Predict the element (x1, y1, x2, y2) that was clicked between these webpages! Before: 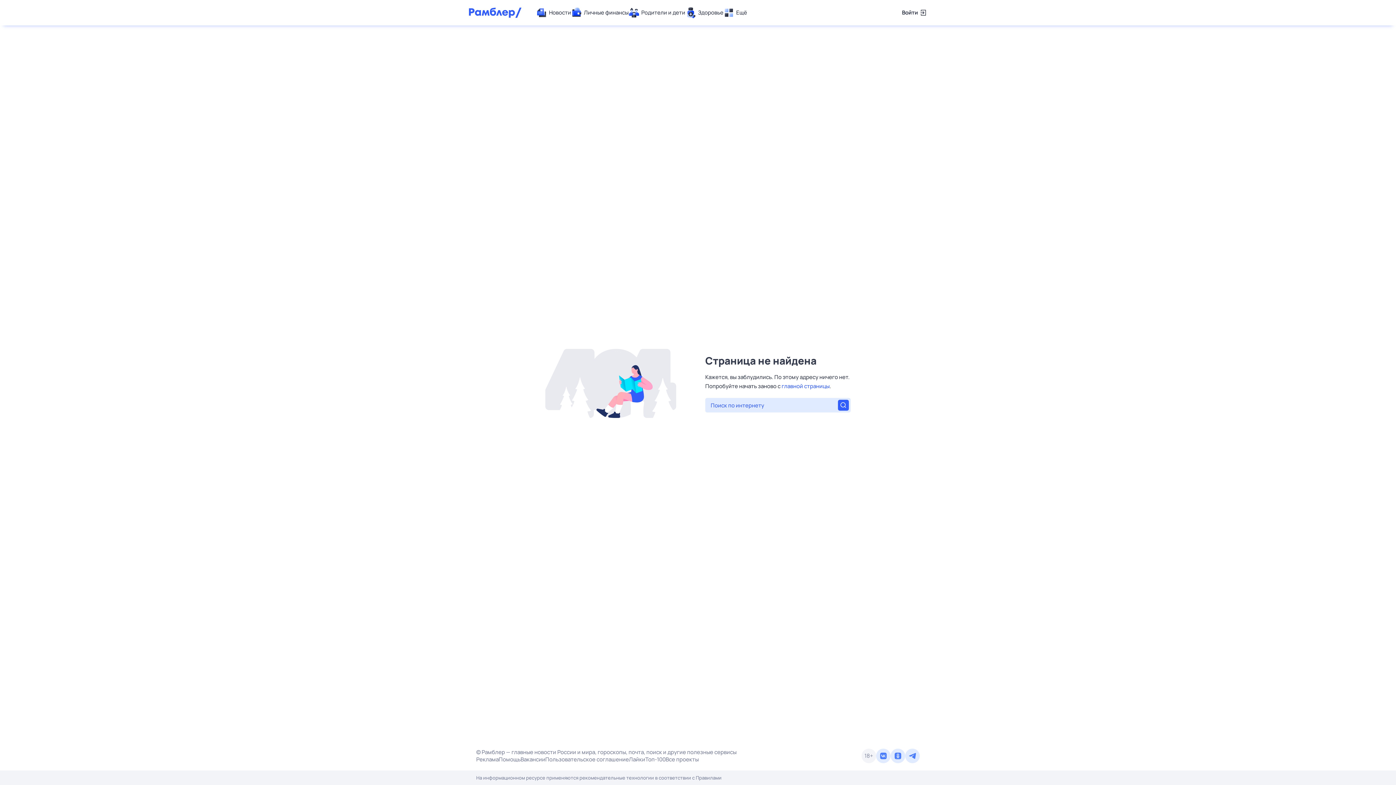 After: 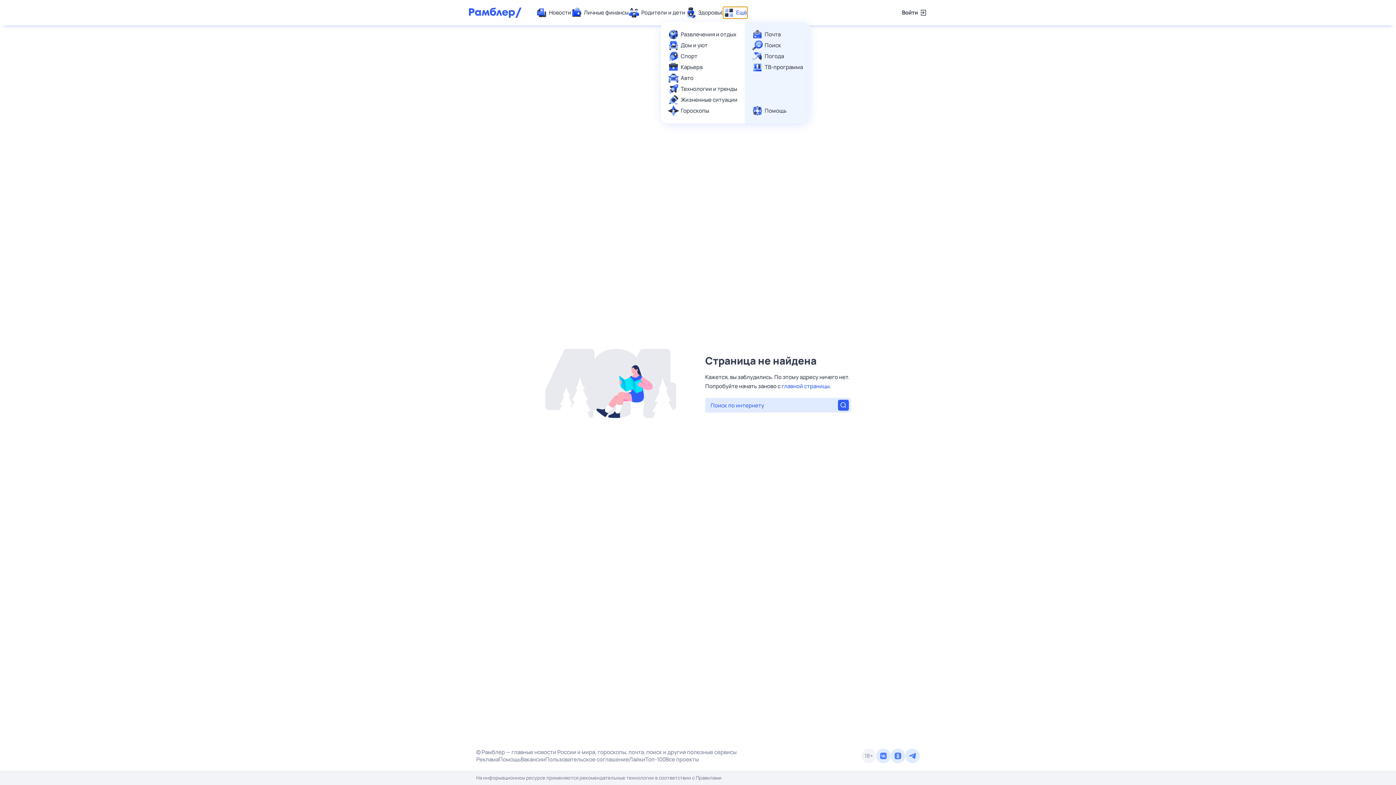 Action: label: Ещё bbox: (723, 7, 747, 18)